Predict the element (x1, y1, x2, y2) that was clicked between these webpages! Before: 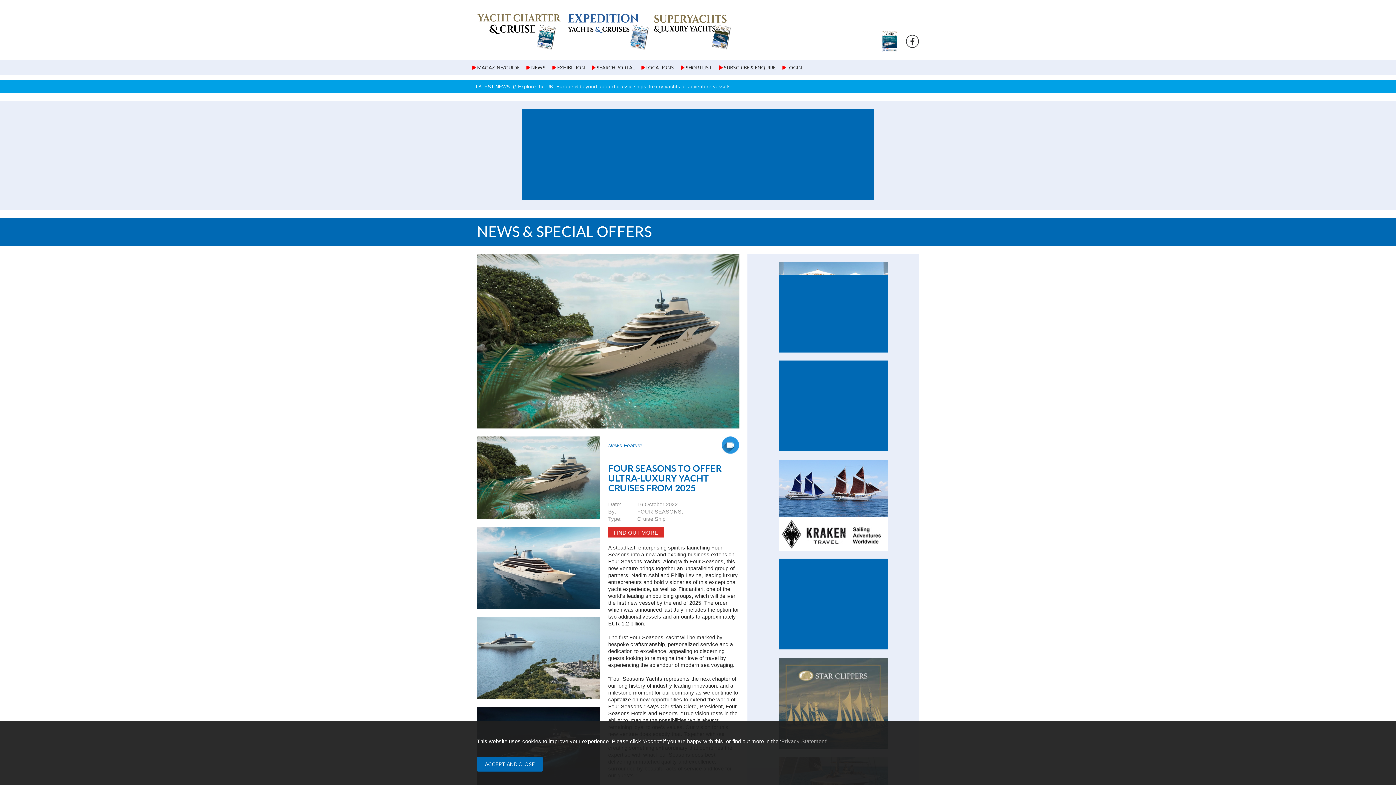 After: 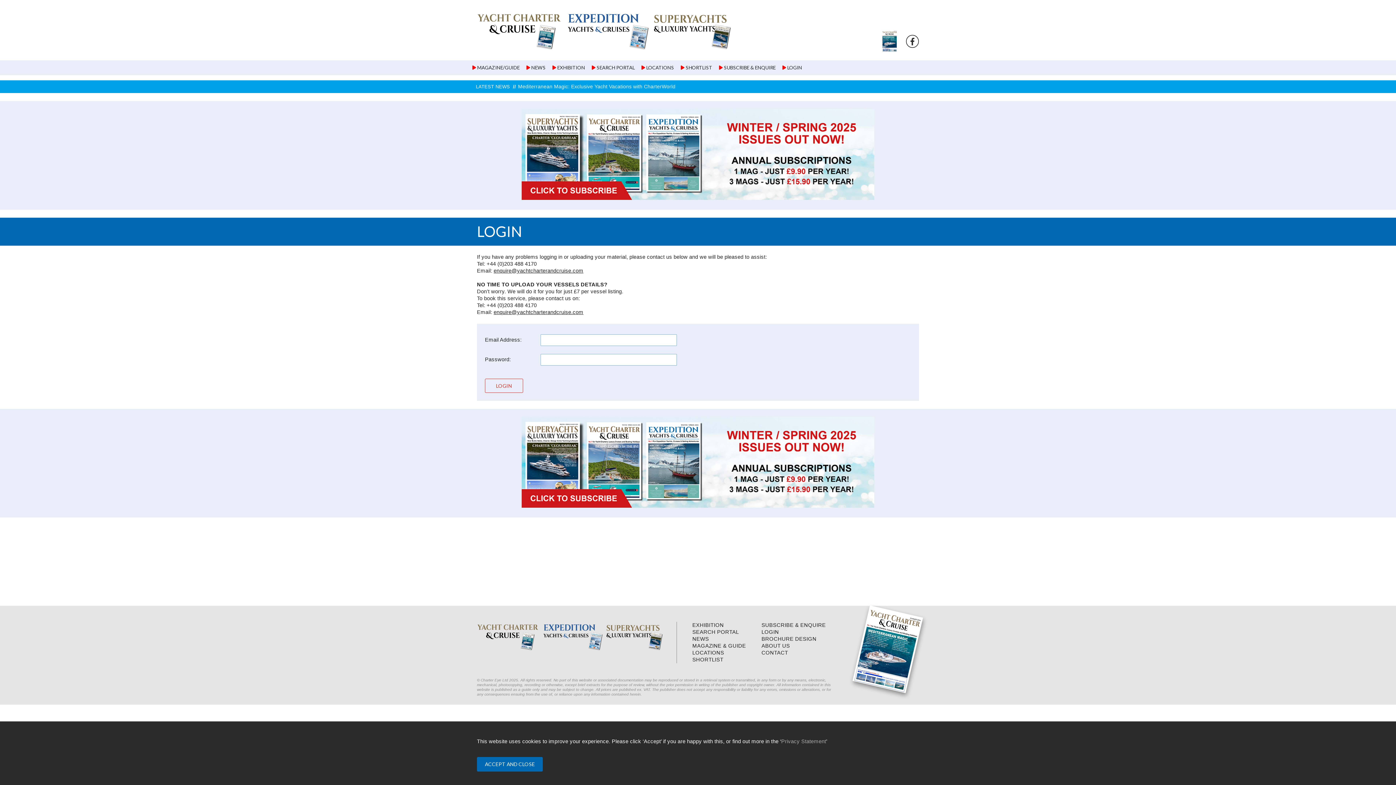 Action: label:  LOGIN bbox: (779, 60, 805, 75)